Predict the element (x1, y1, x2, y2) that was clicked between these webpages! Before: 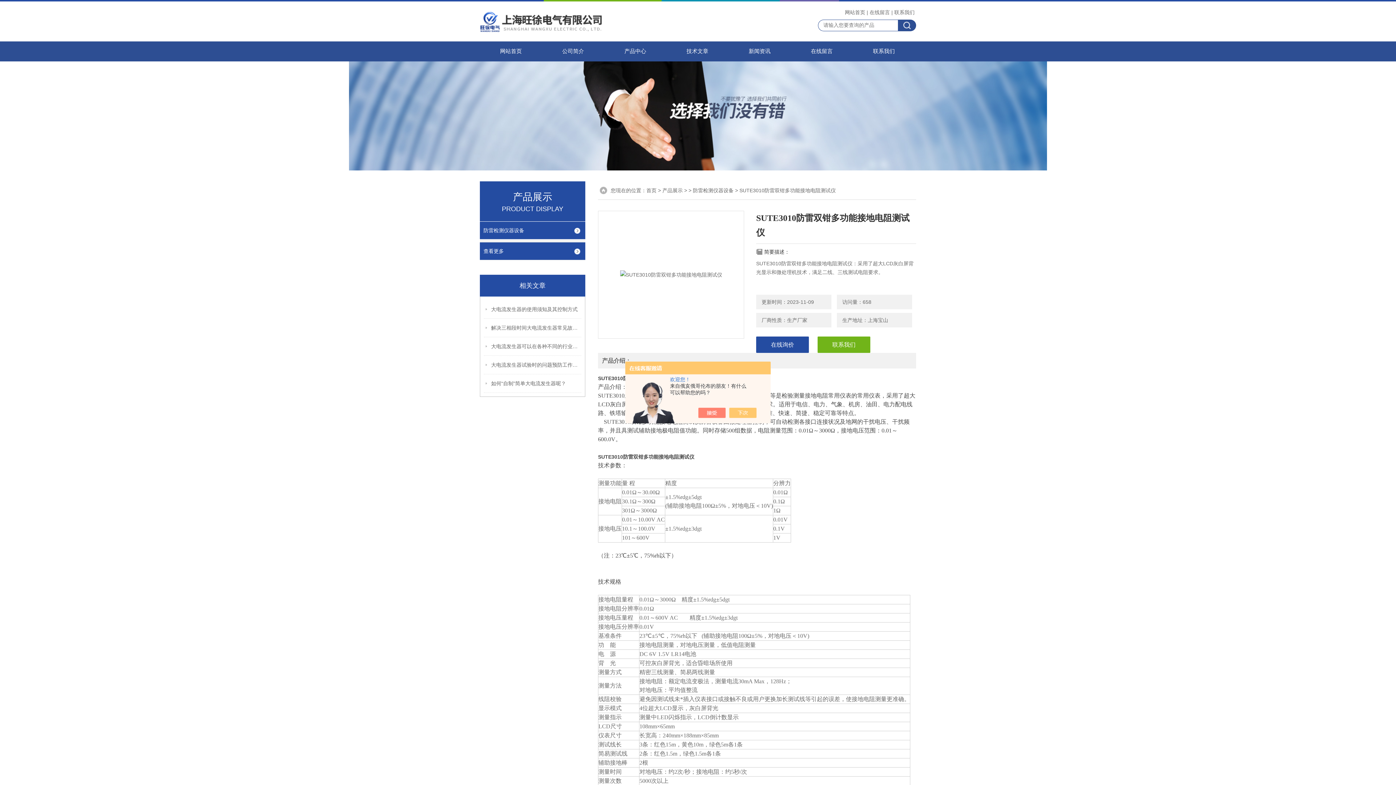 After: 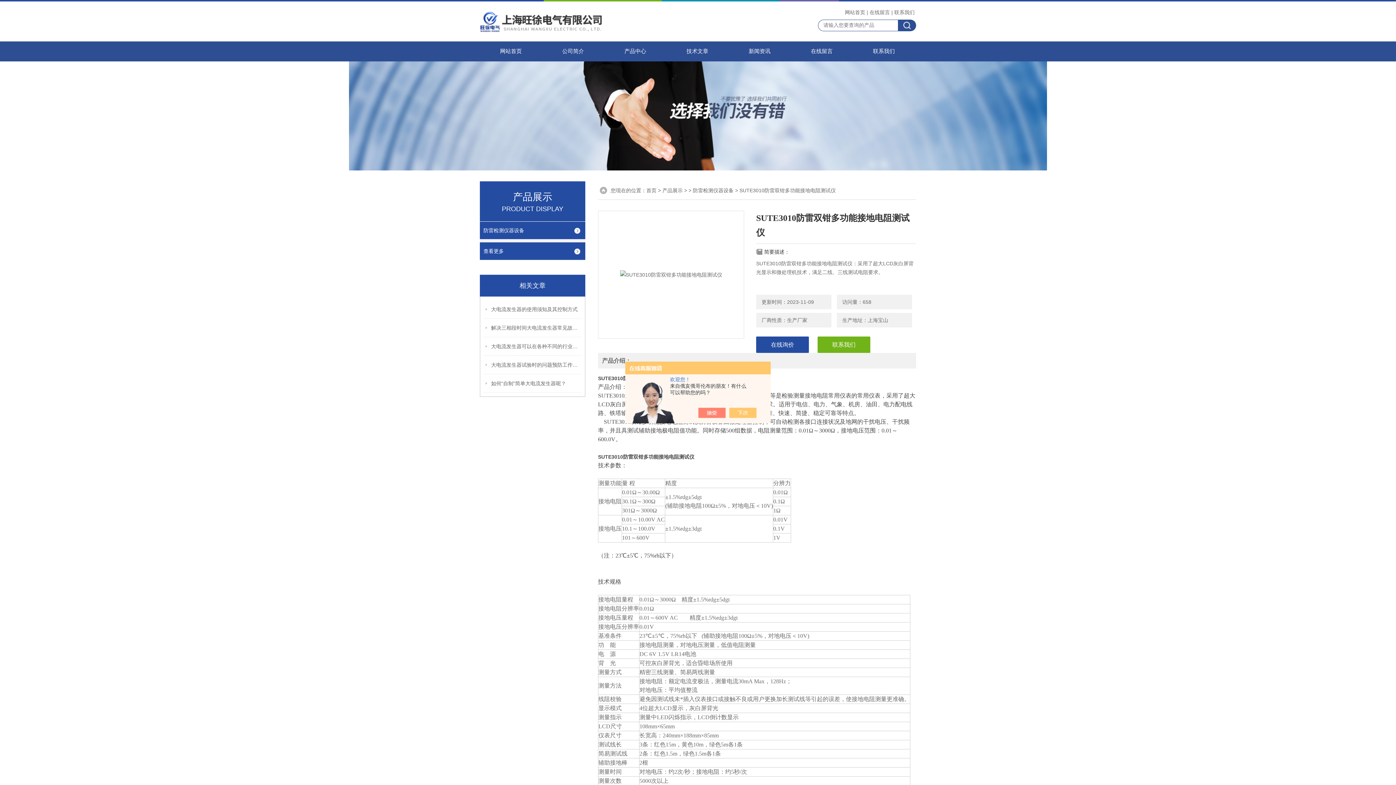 Action: bbox: (598, 353, 635, 368) label: 产品介绍：